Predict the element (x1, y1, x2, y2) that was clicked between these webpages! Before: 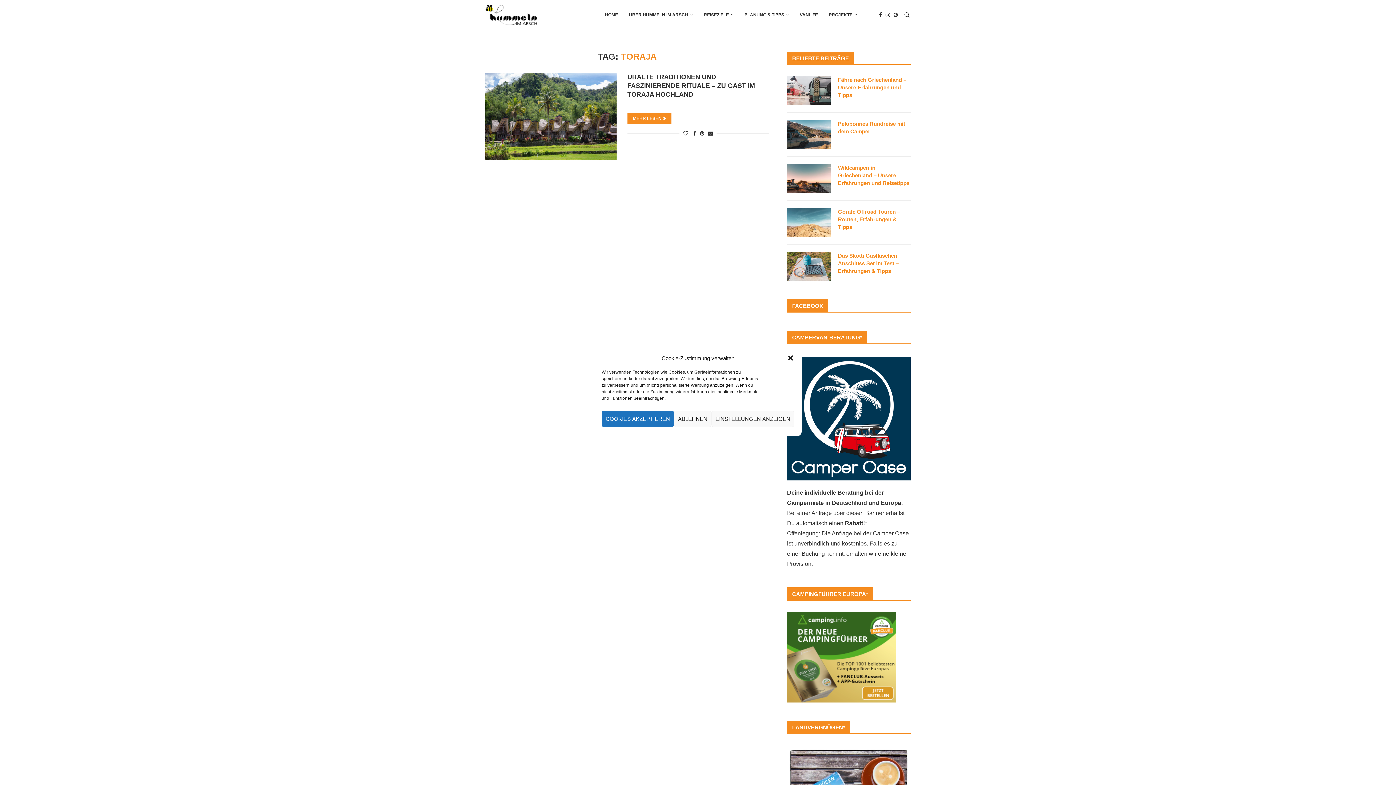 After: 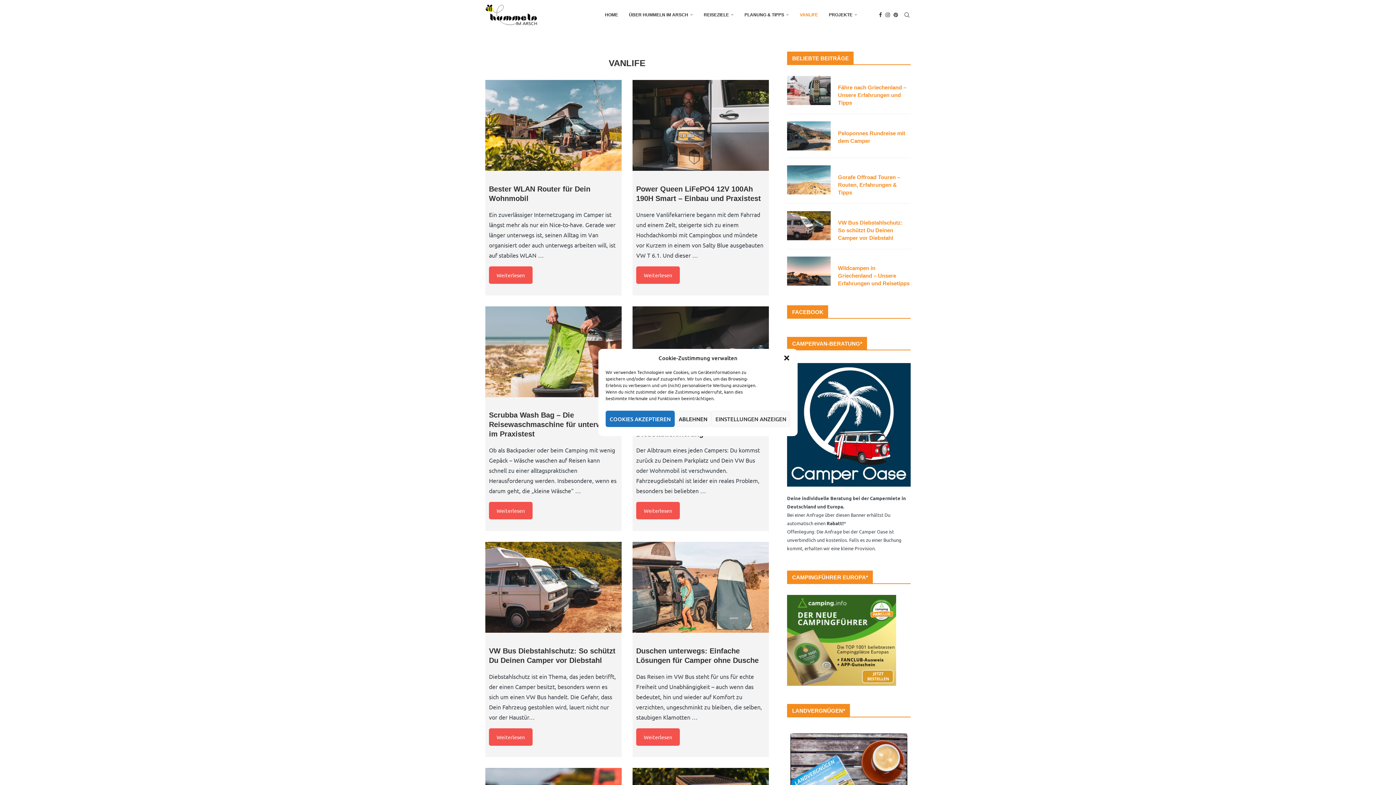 Action: bbox: (800, 0, 818, 29) label: VANLIFE